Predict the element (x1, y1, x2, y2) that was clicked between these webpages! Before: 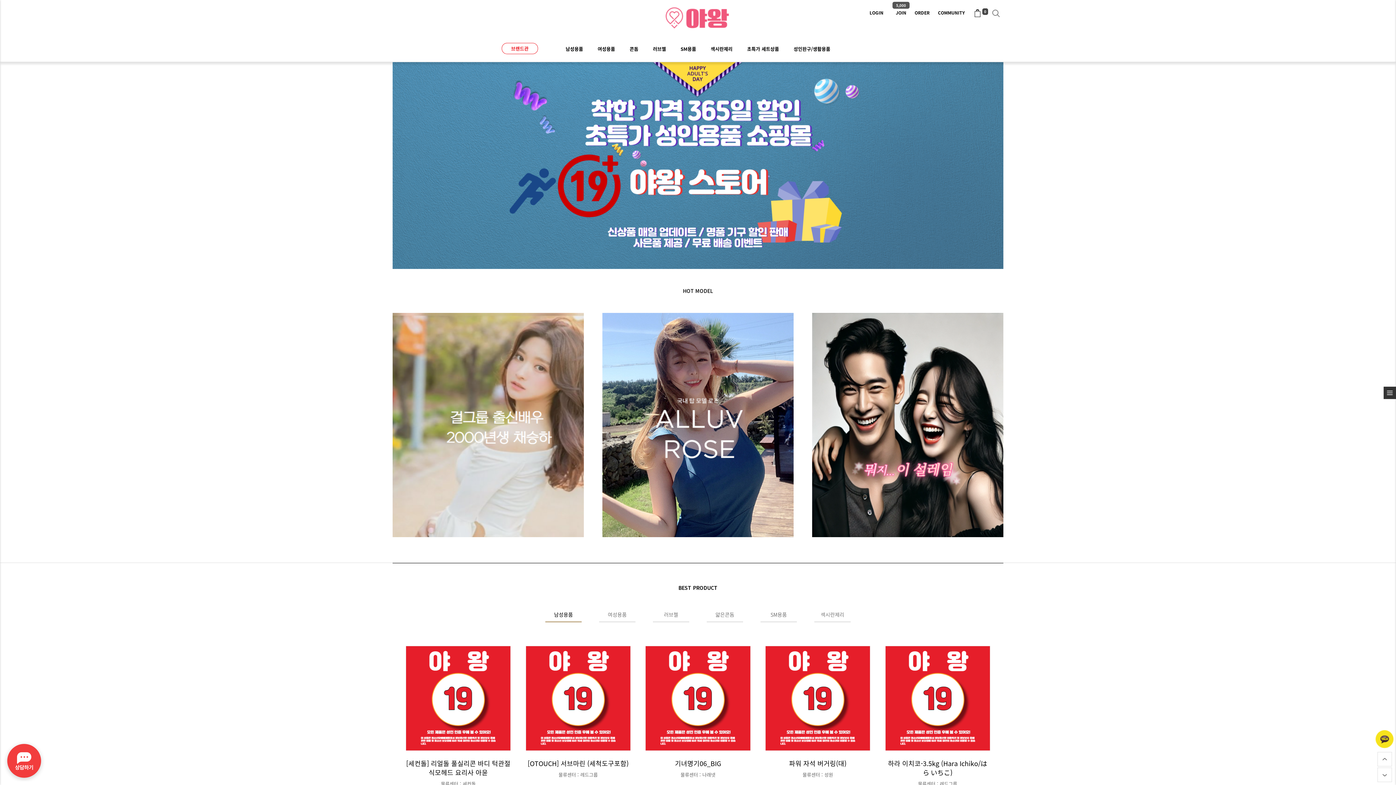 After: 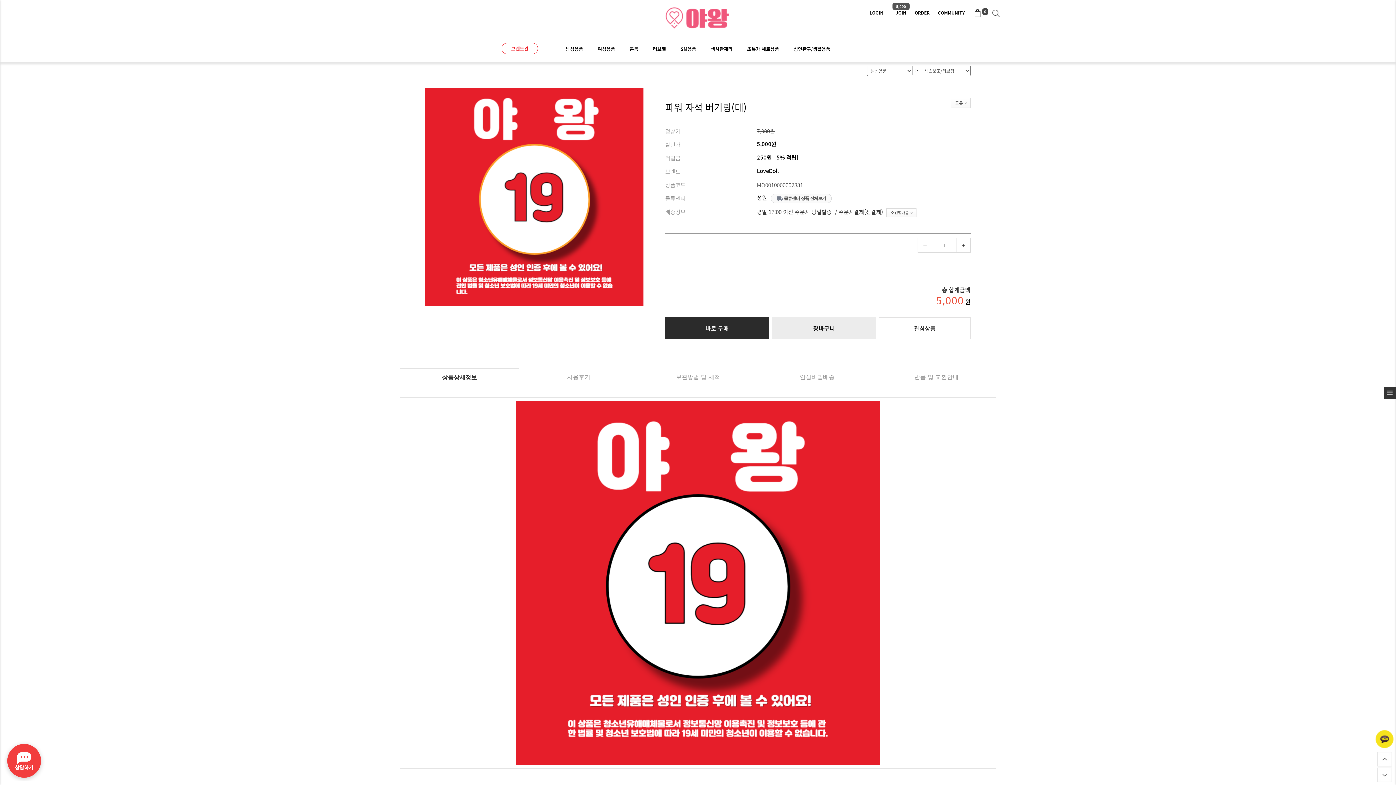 Action: bbox: (765, 755, 870, 778) label: 파워 자석 버거링(대)
물류센터 : 성원